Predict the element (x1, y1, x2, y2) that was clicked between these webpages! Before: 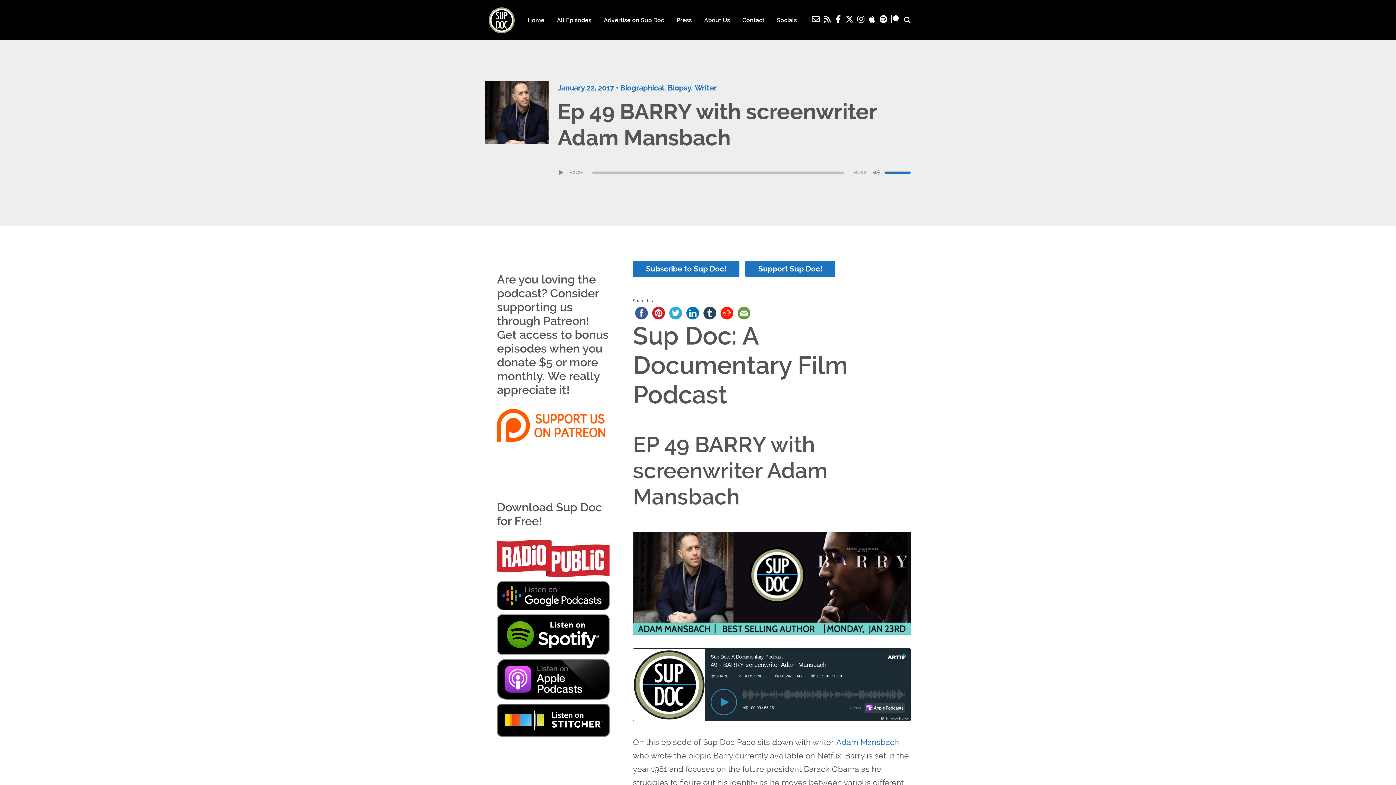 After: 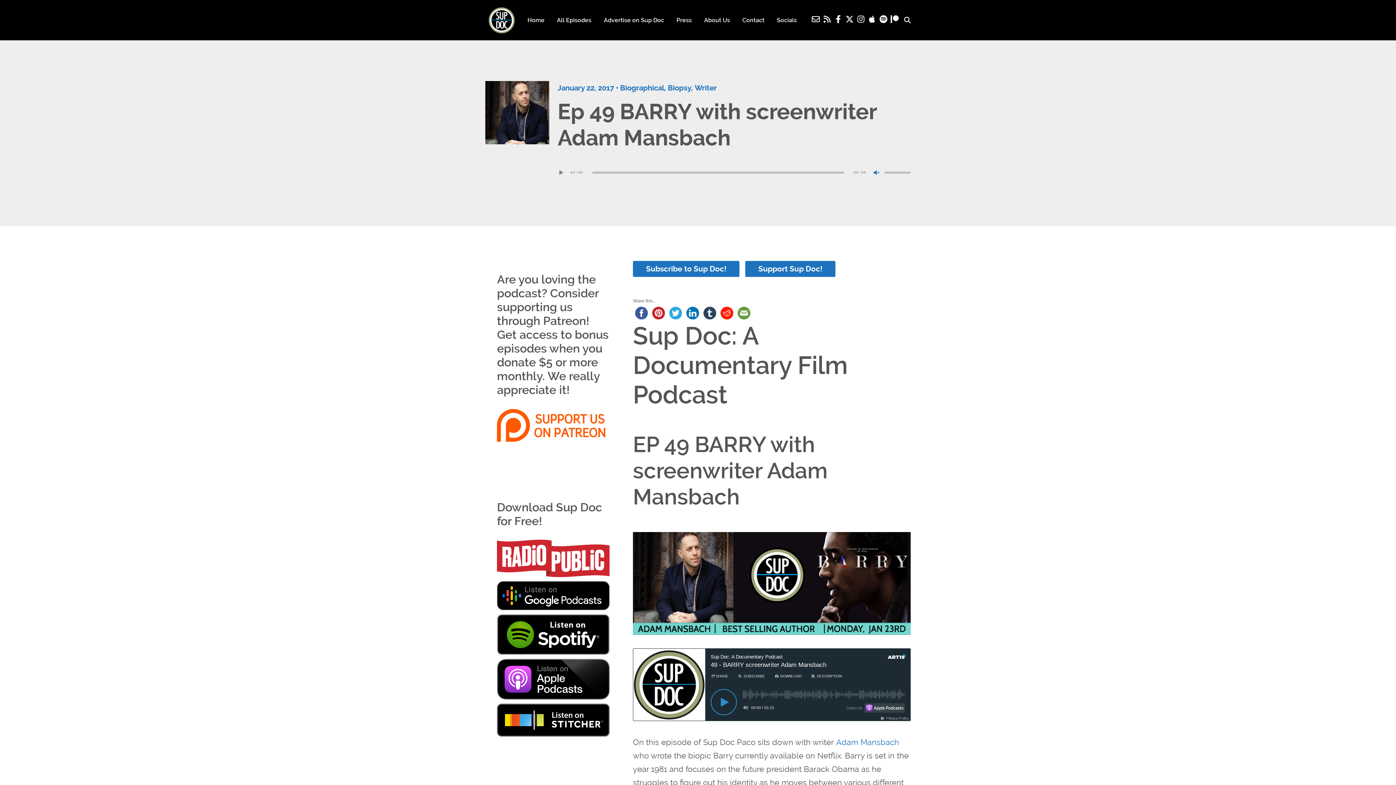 Action: label: Mute bbox: (873, 159, 880, 185)